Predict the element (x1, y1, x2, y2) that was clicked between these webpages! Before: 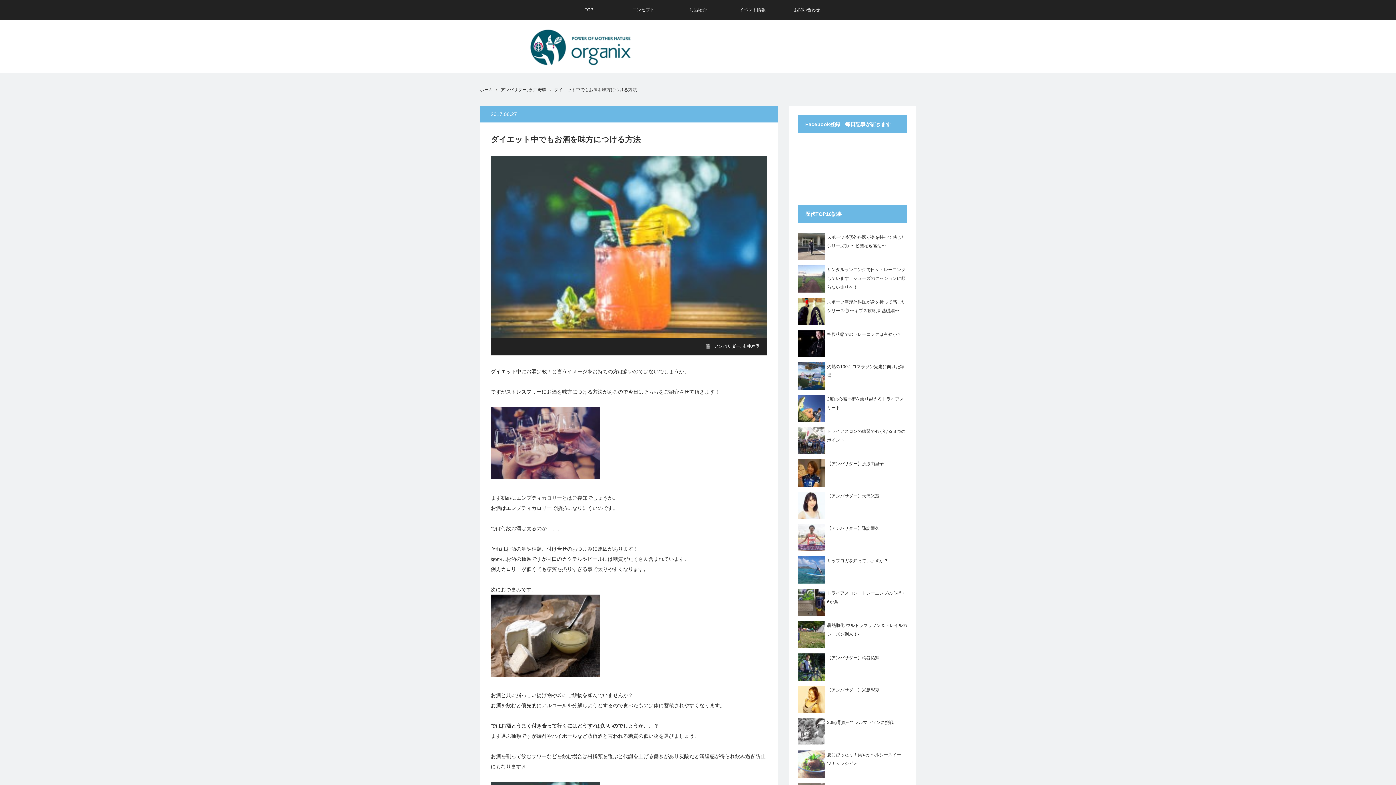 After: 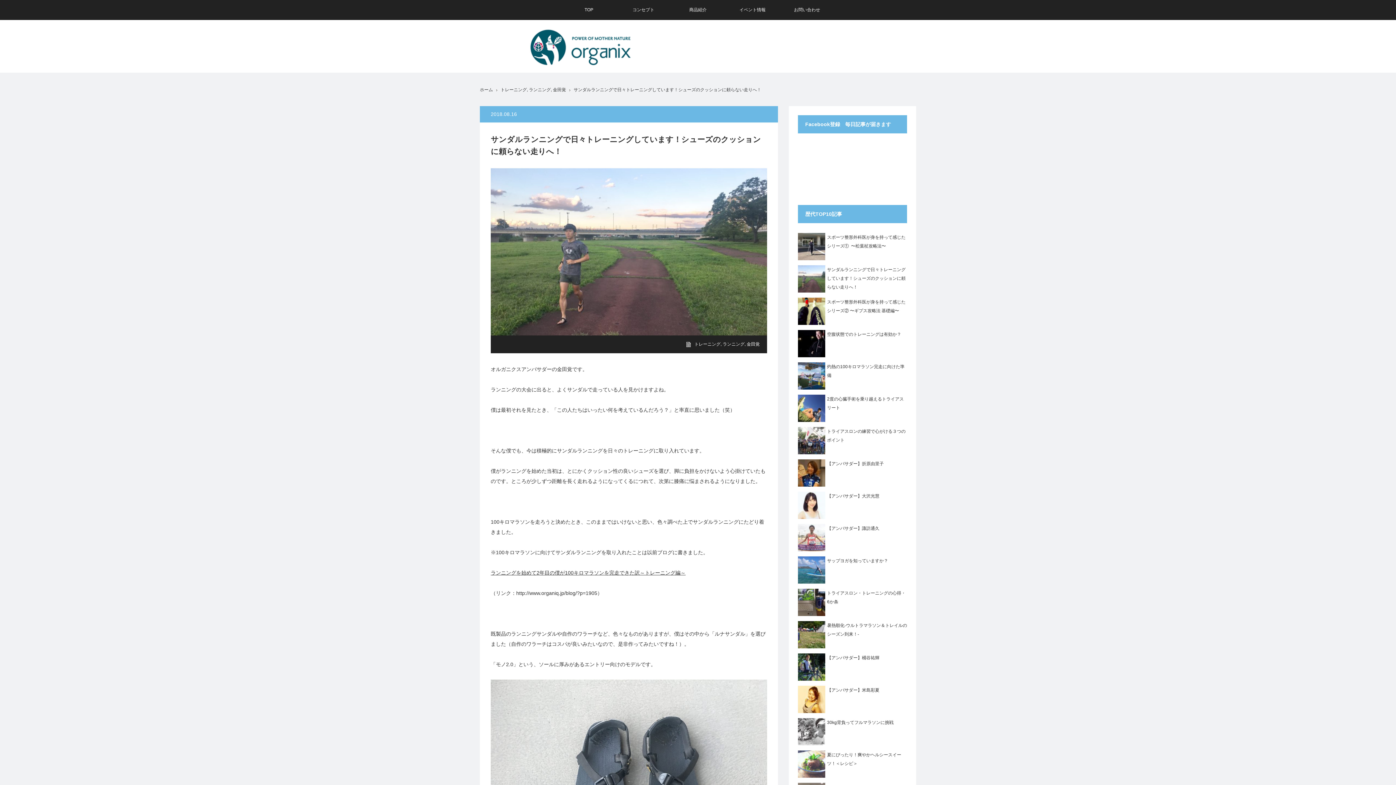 Action: bbox: (827, 267, 905, 289) label: サンダルランニングで日々トレーニングしています！シューズのクッションに頼らない走りへ！